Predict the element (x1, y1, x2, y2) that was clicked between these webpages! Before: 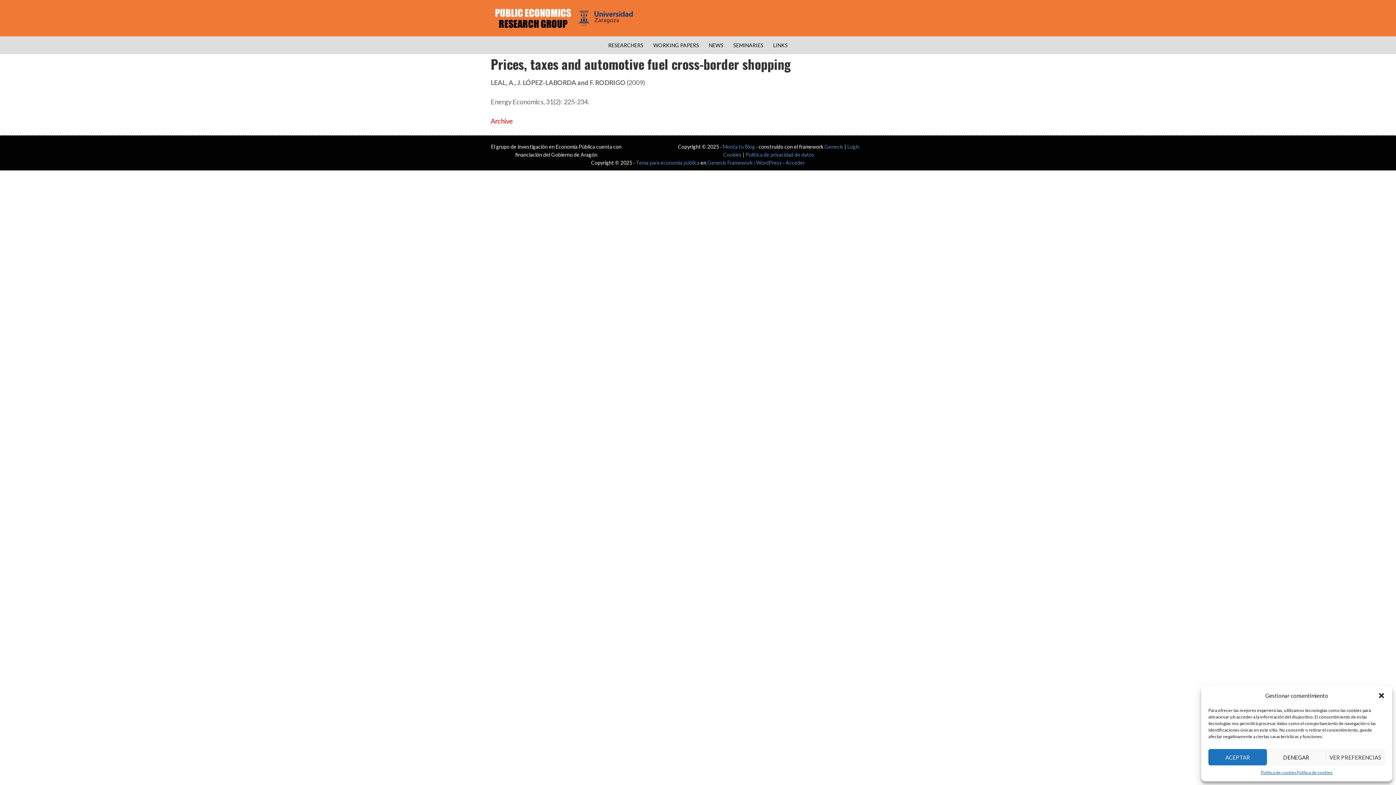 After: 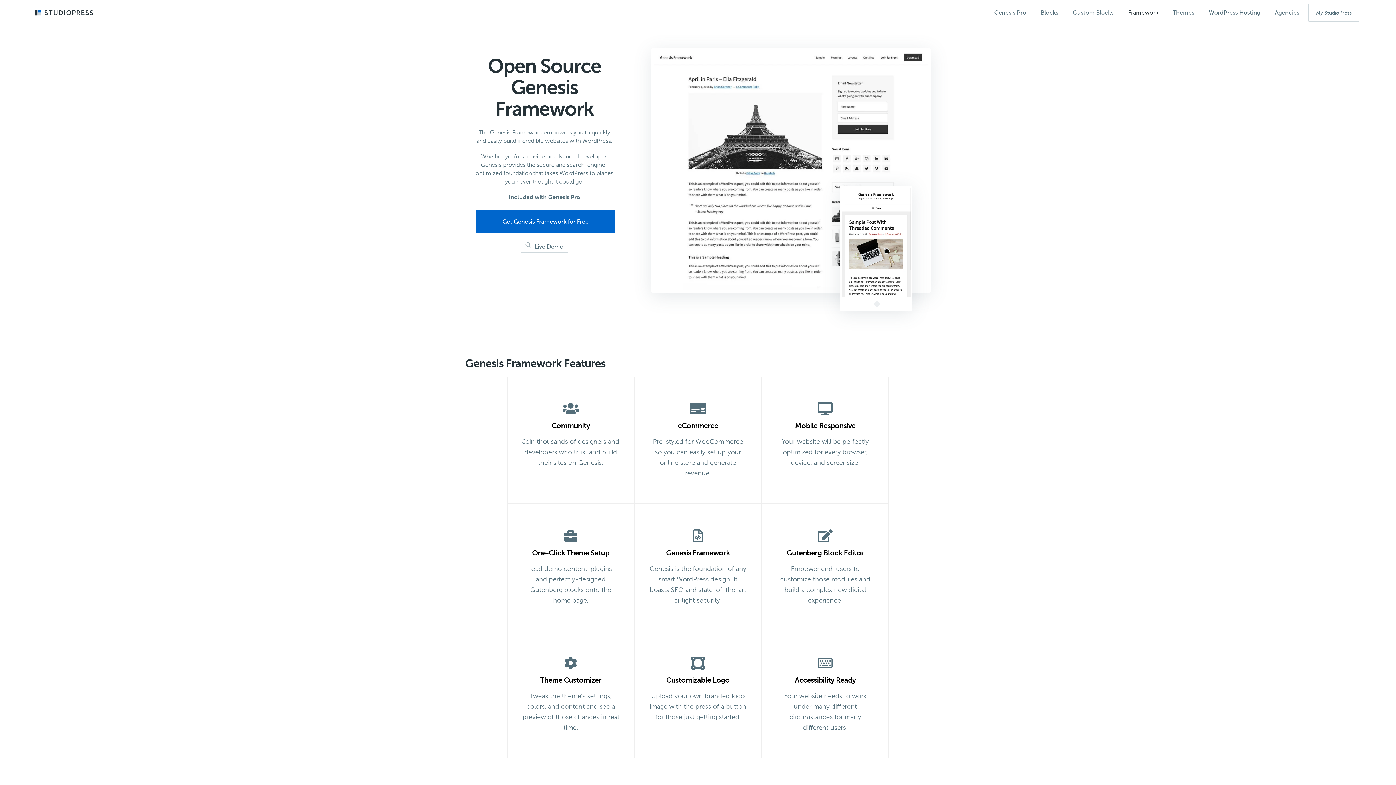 Action: label: Genesis bbox: (824, 143, 843, 149)